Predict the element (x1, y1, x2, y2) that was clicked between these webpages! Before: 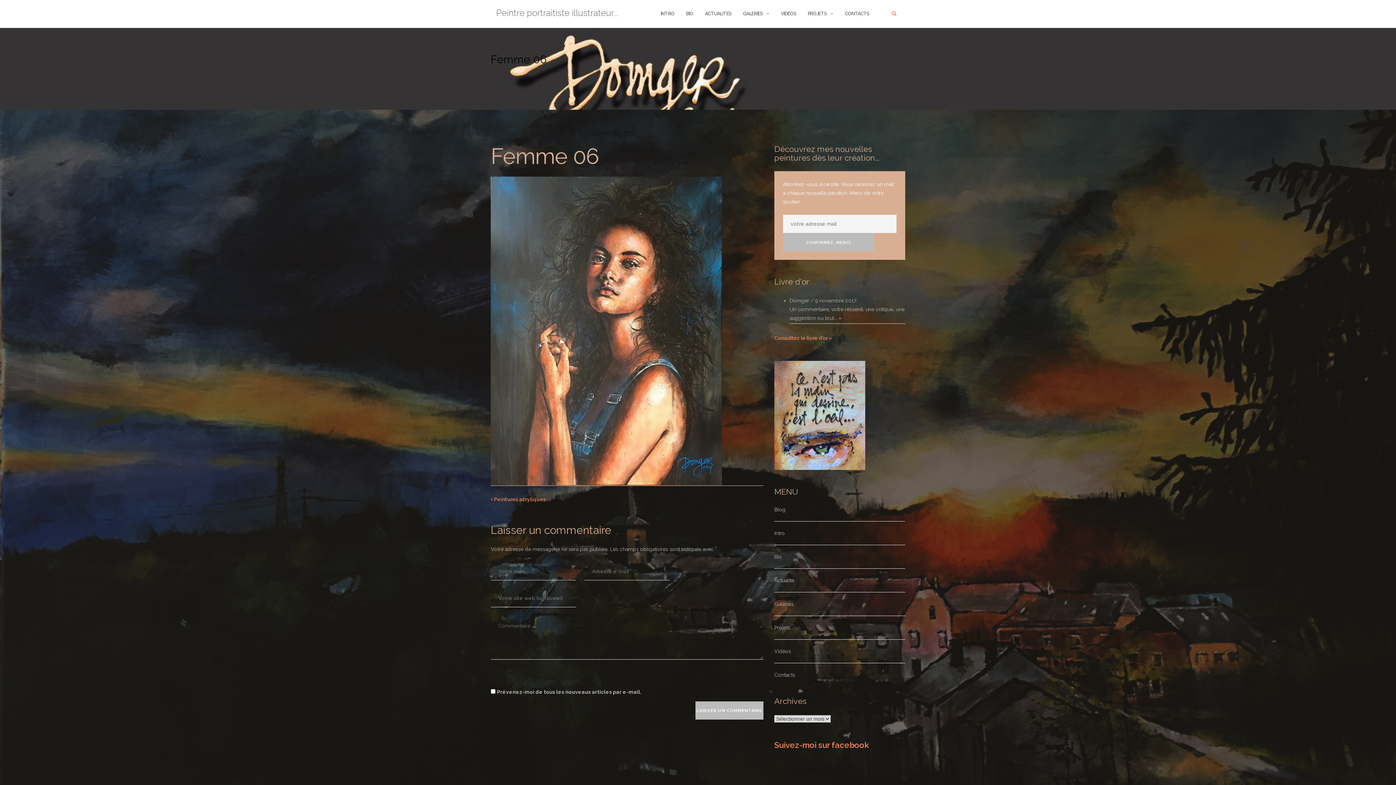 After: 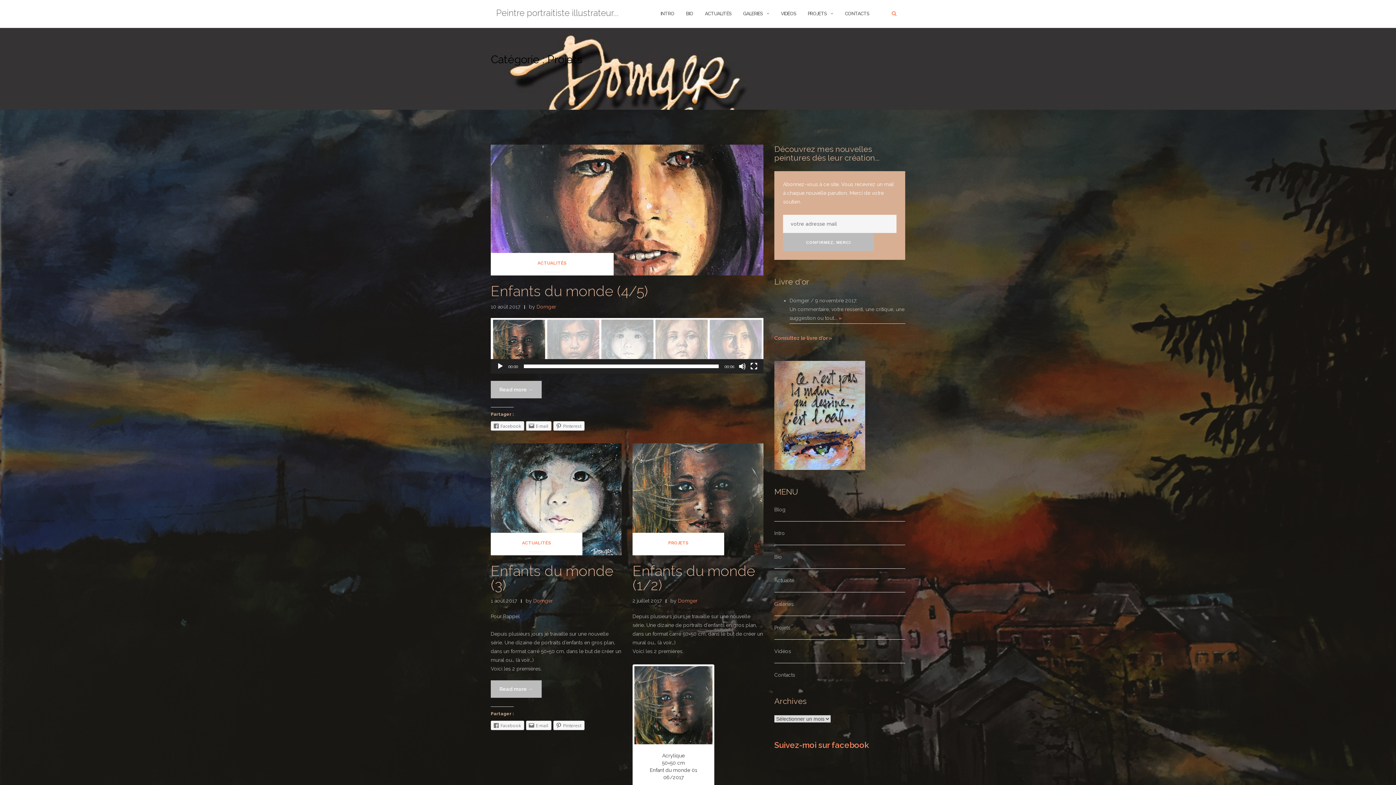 Action: label: Projets bbox: (774, 625, 790, 631)